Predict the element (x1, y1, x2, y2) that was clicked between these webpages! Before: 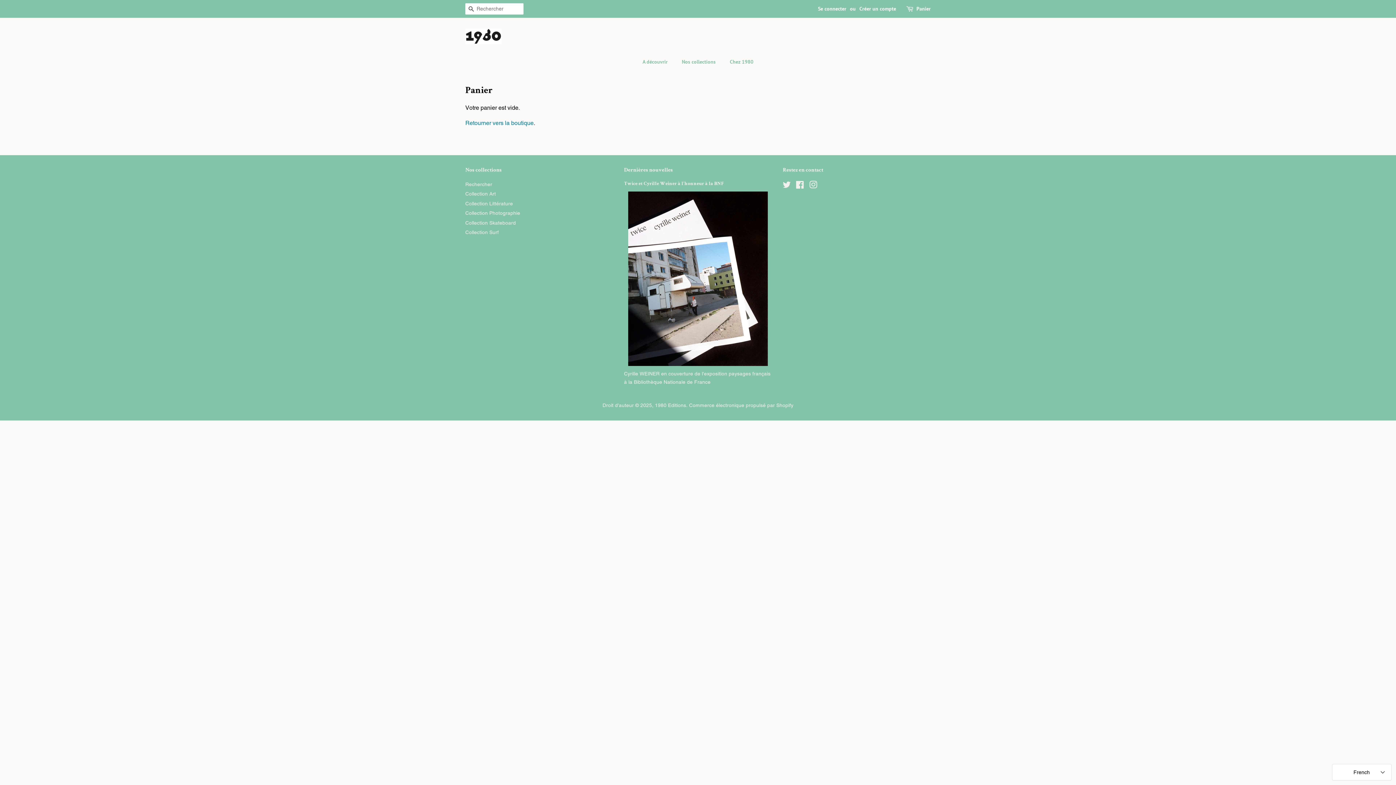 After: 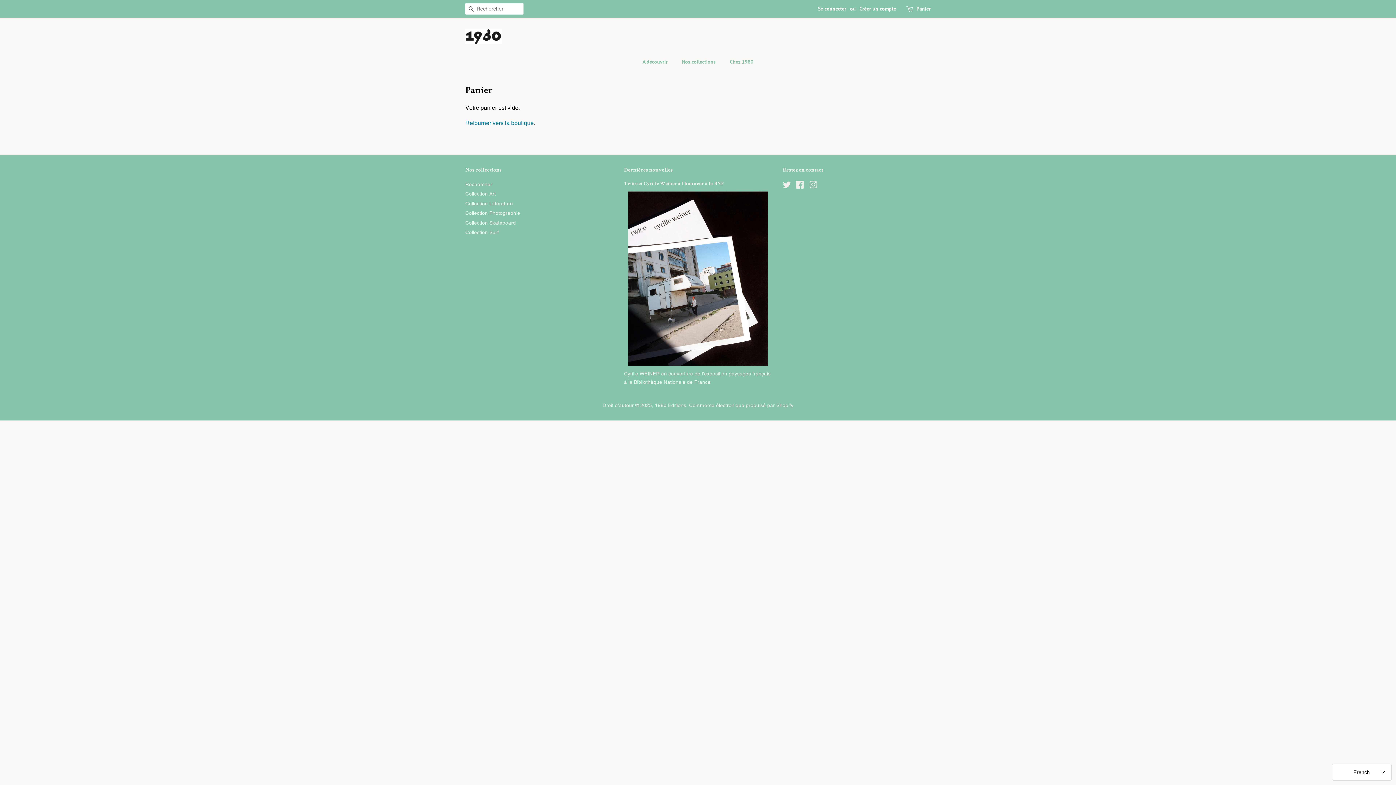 Action: bbox: (916, 4, 930, 13) label: Panier